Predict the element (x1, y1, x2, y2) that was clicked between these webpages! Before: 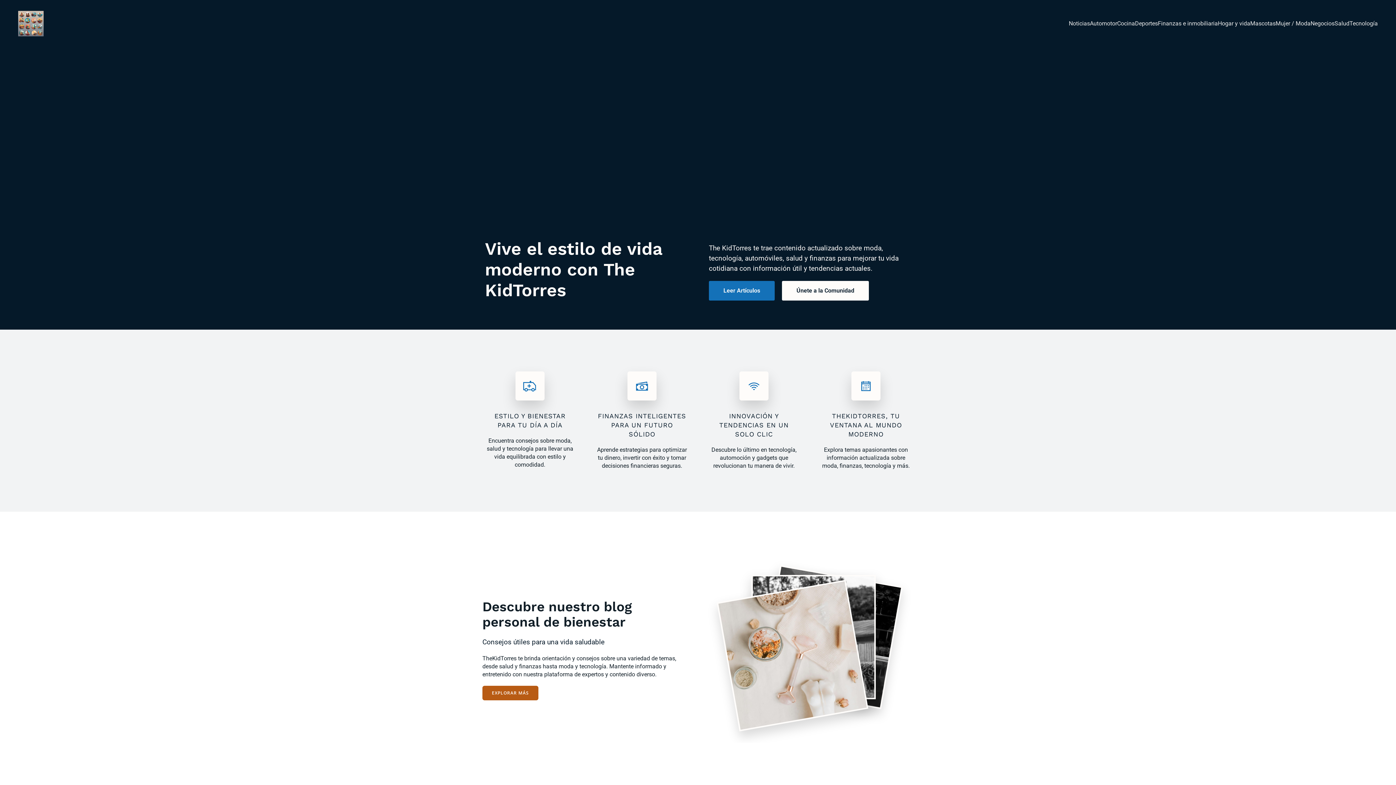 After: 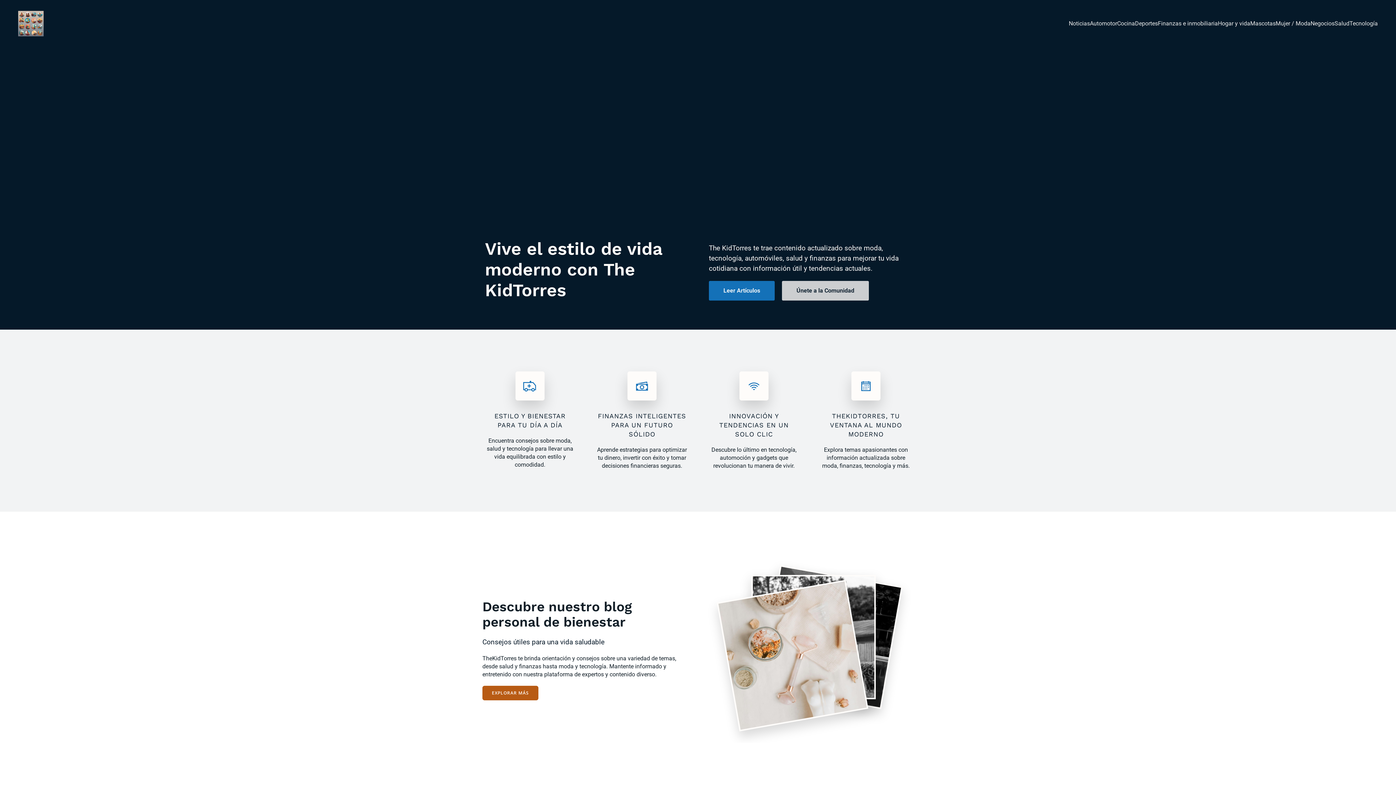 Action: bbox: (782, 281, 869, 300) label: Únete a la Comunidad